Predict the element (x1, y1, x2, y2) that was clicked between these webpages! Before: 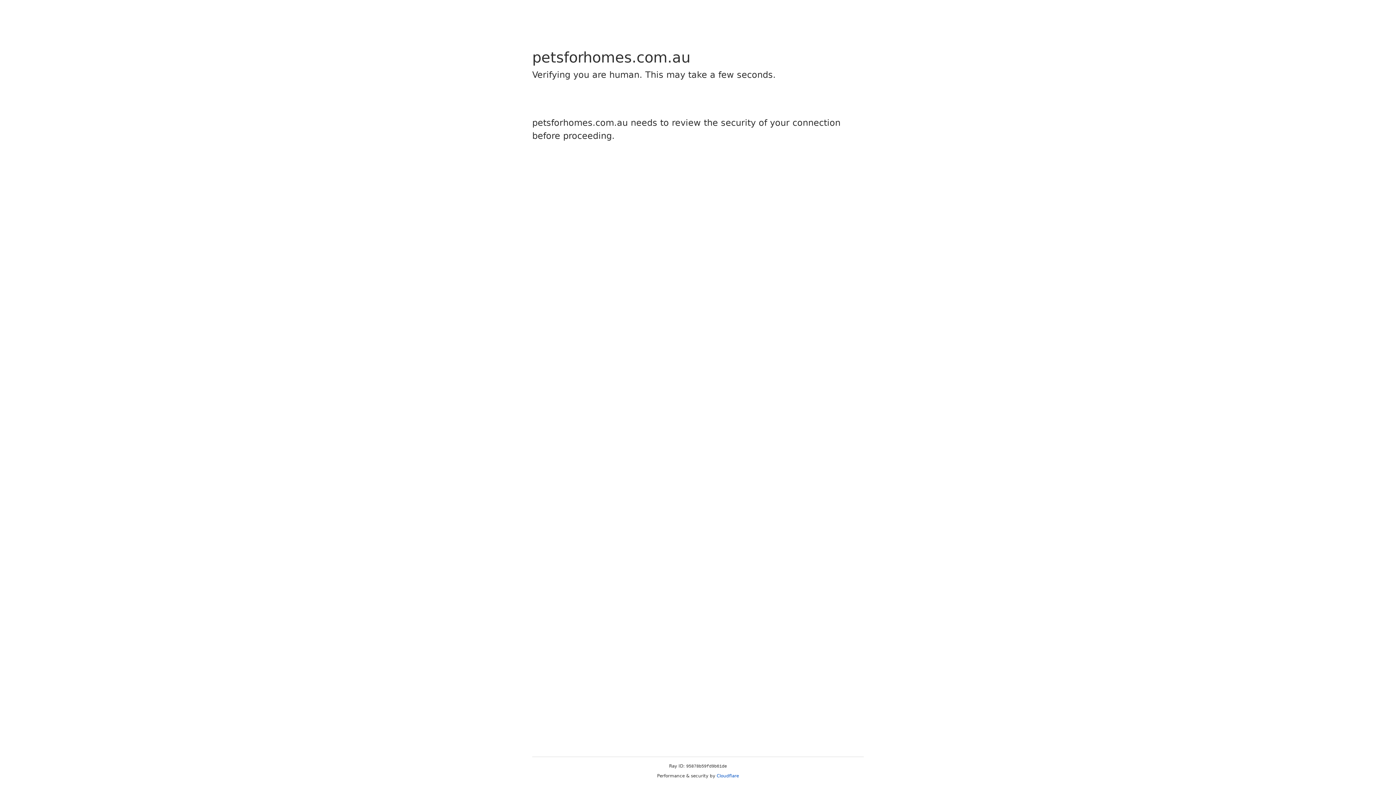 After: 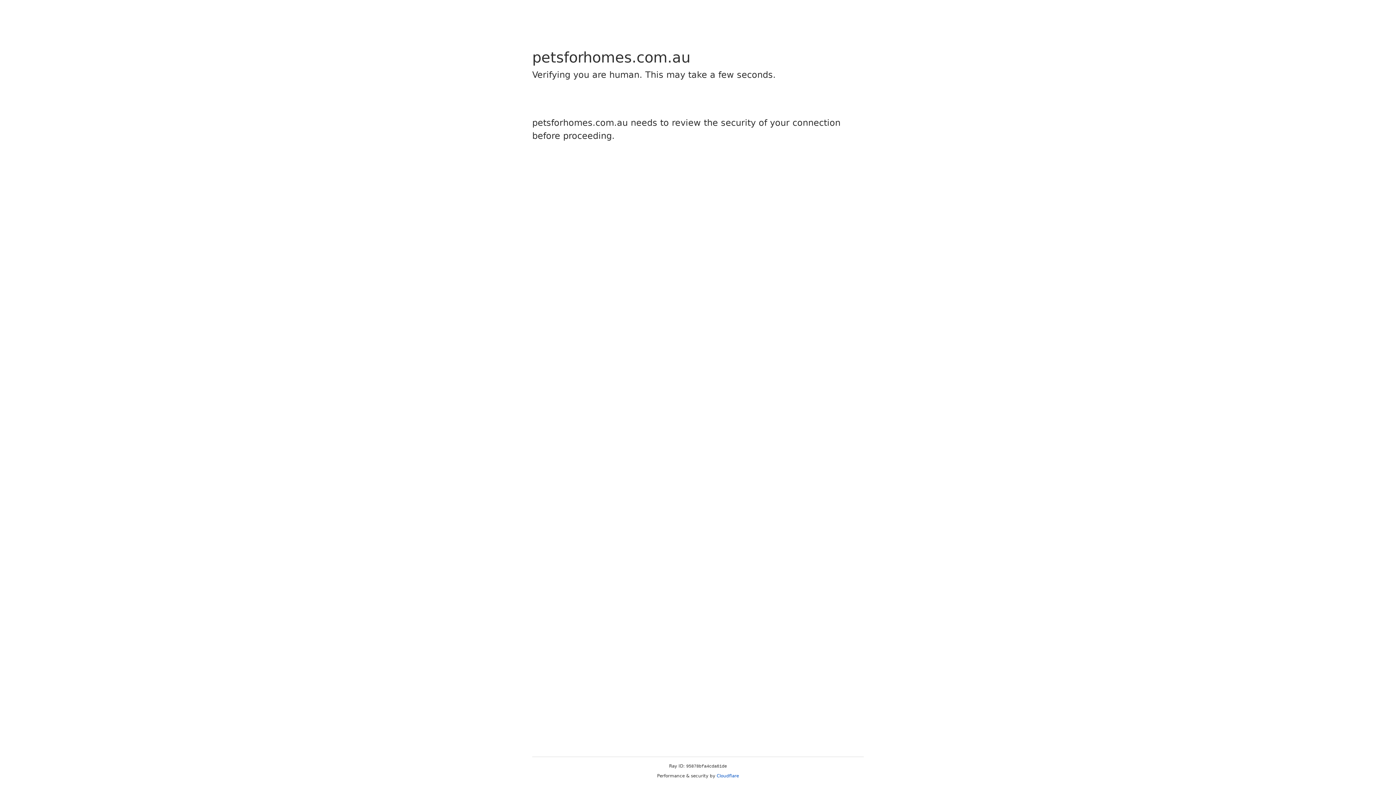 Action: label: Cloudflare bbox: (716, 773, 739, 778)